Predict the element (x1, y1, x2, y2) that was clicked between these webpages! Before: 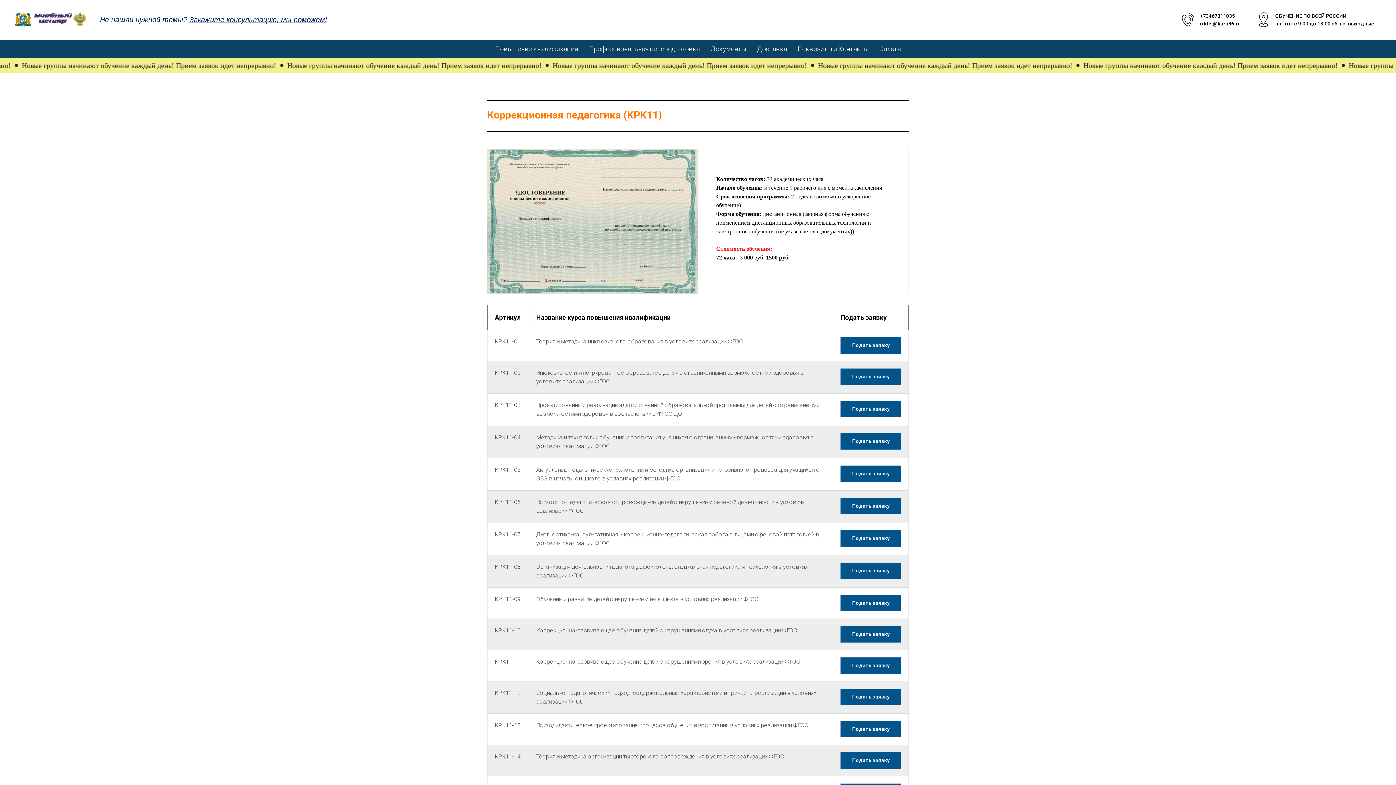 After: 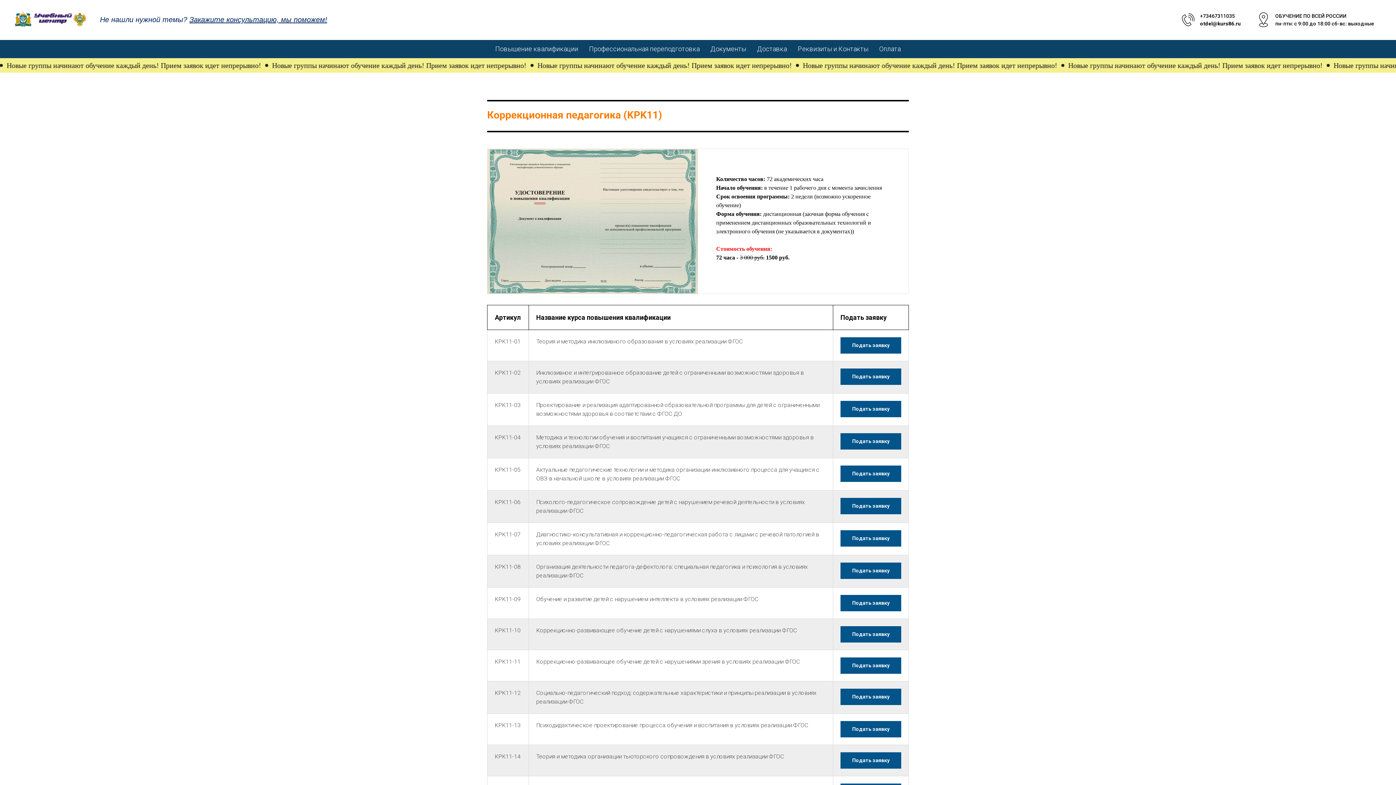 Action: label: Подать заявку bbox: (840, 433, 901, 449)